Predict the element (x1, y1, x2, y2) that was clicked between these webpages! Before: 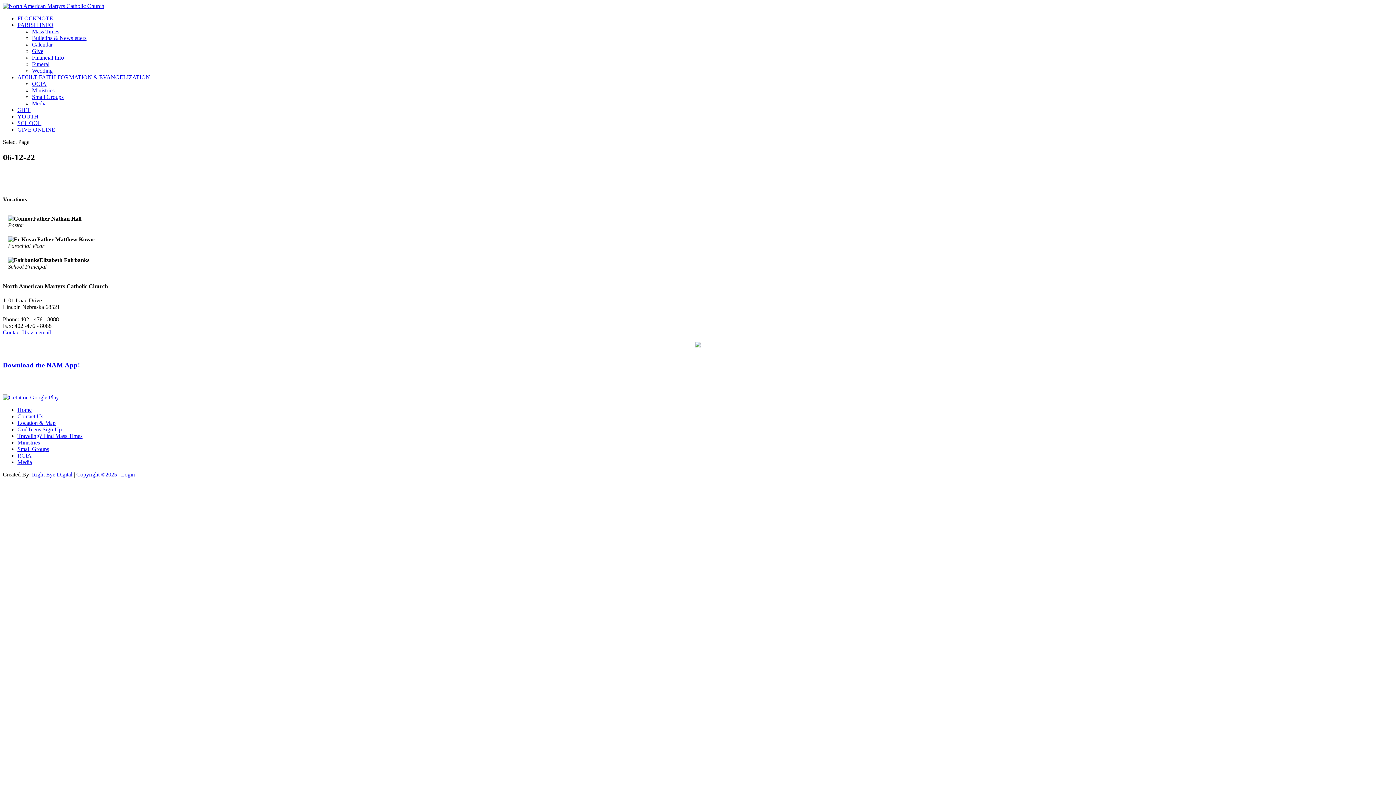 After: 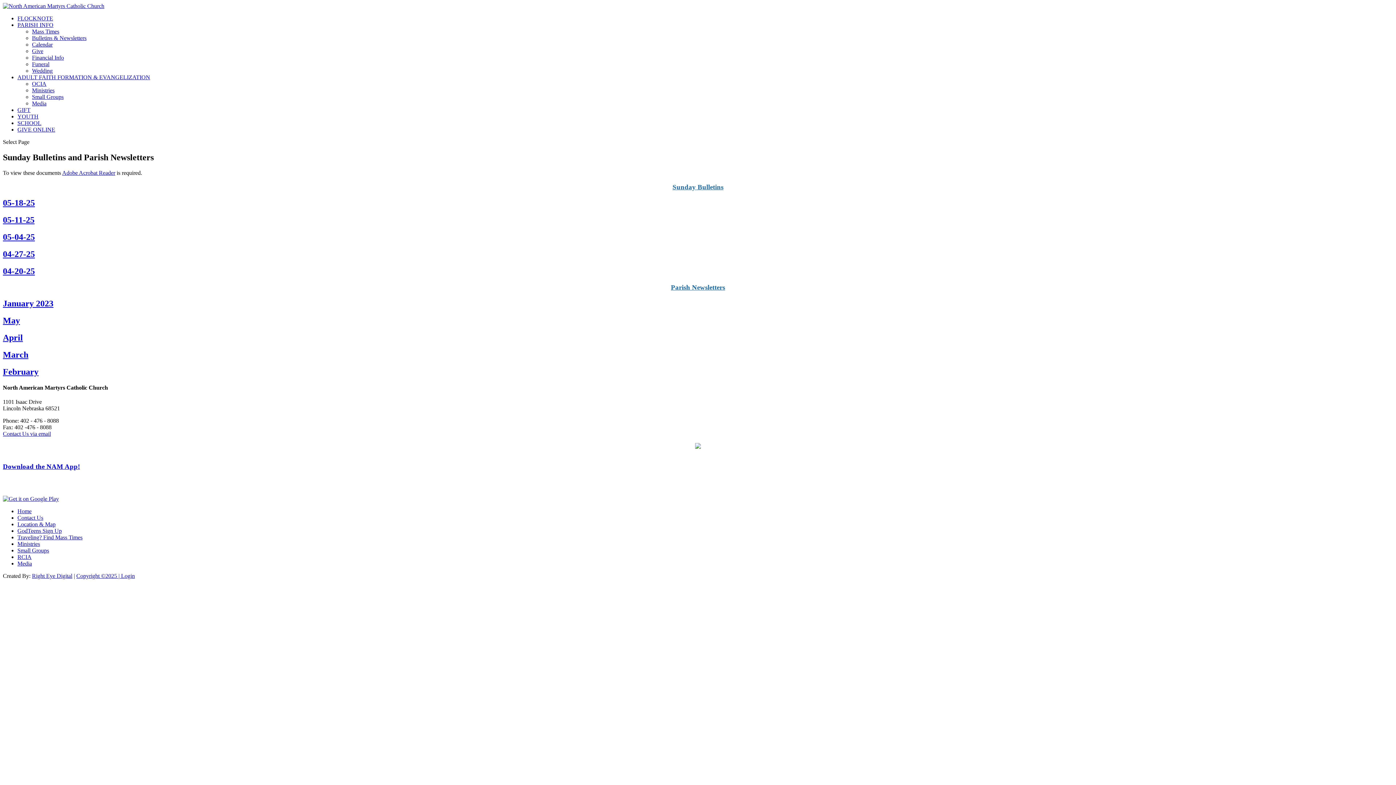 Action: bbox: (32, 34, 86, 41) label: Bulletins & Newsletters